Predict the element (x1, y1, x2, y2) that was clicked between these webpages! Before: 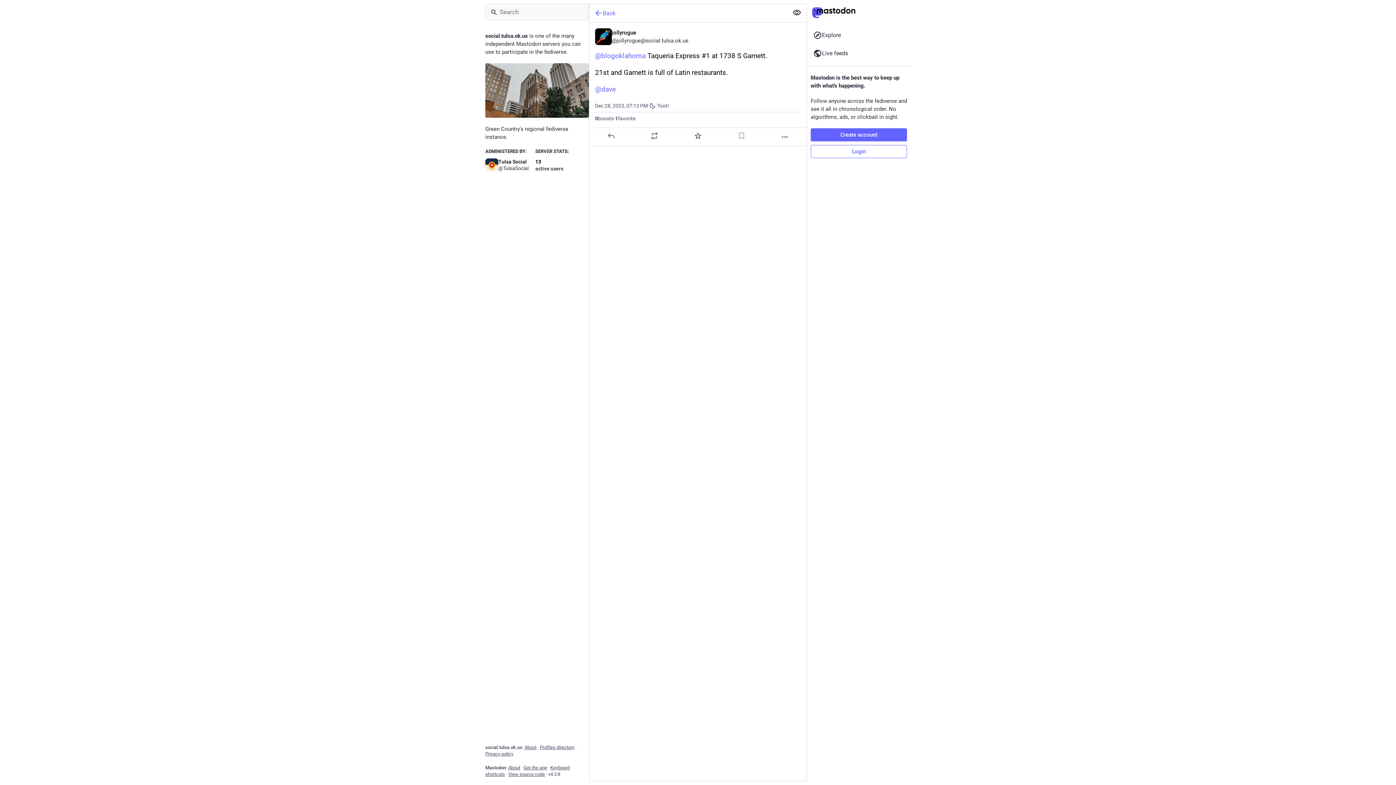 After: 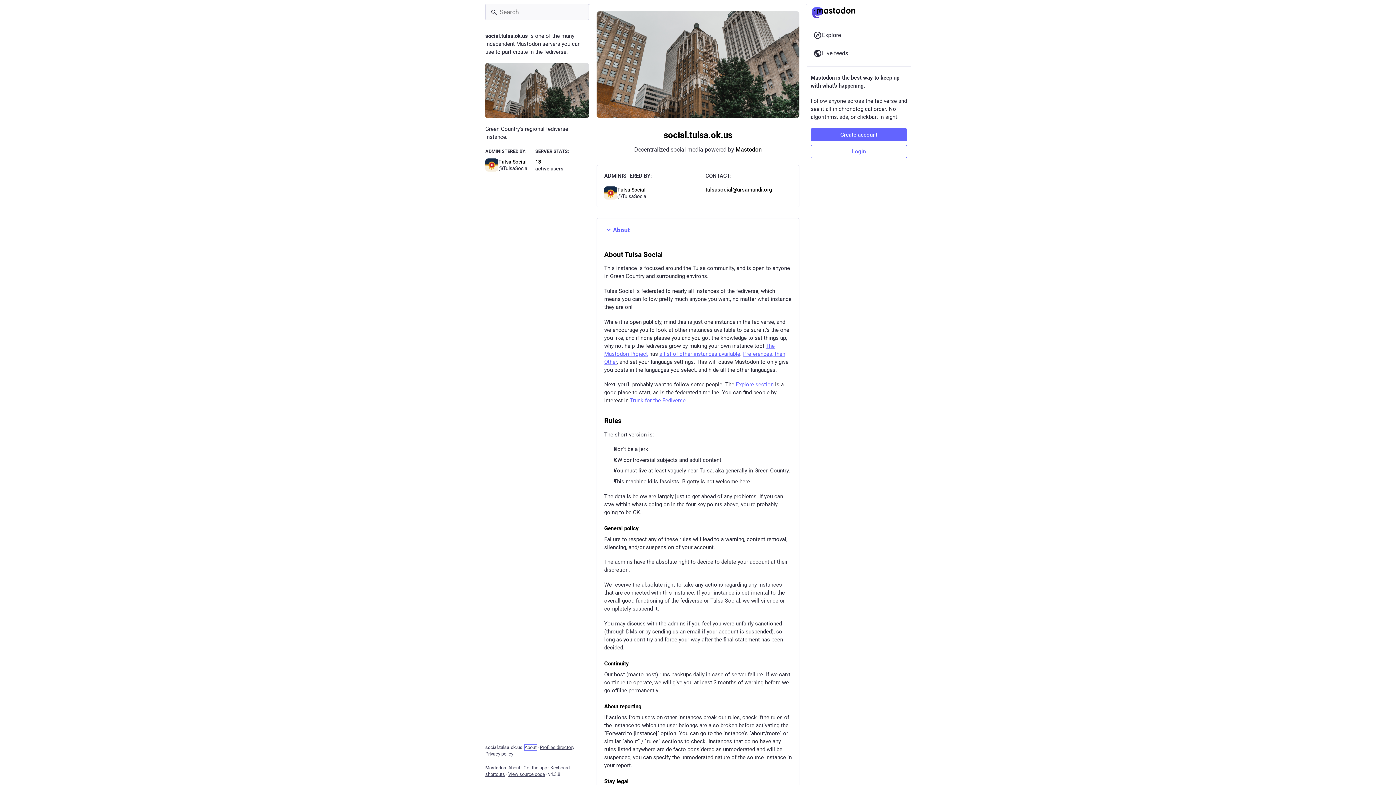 Action: label: About bbox: (524, 745, 536, 750)